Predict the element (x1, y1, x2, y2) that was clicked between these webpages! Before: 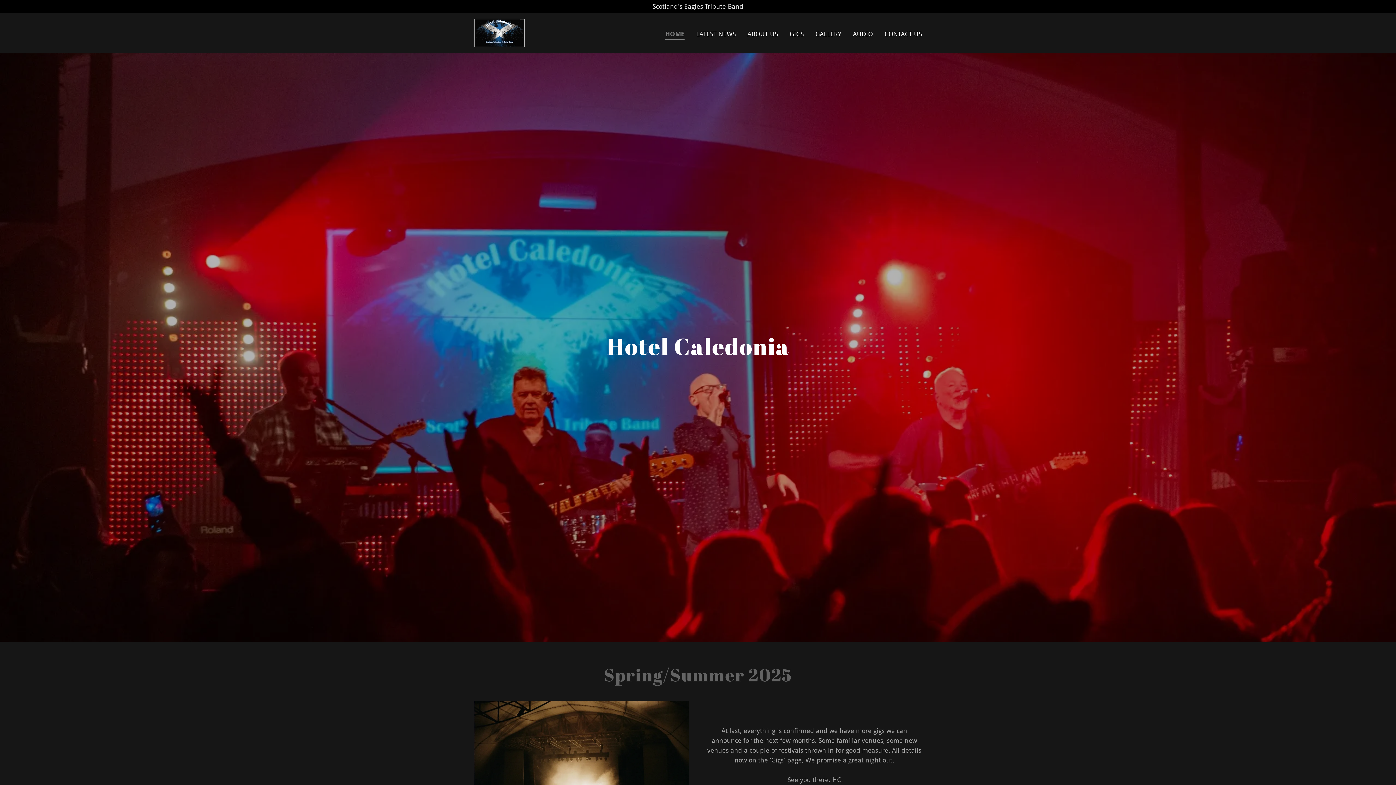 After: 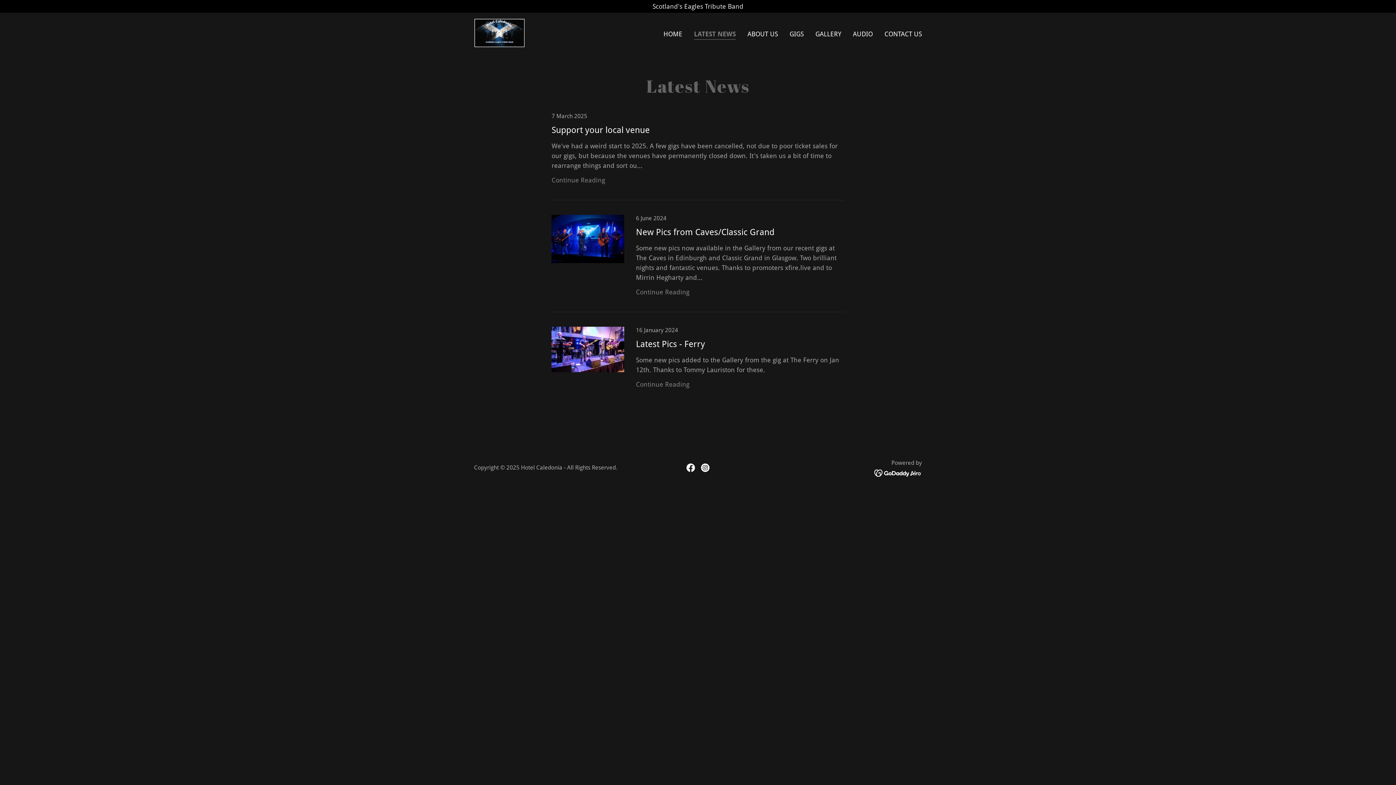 Action: bbox: (694, 27, 738, 40) label: LATEST NEWS